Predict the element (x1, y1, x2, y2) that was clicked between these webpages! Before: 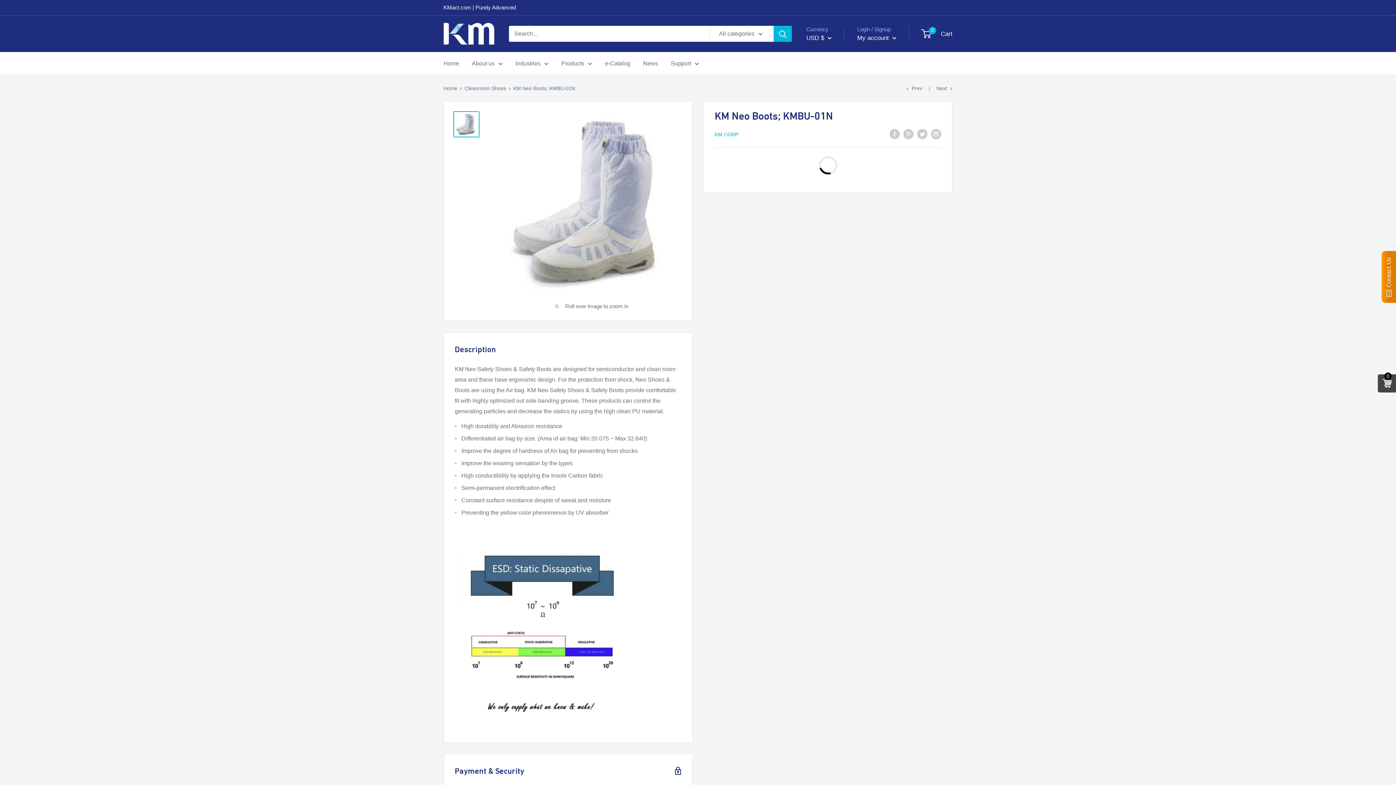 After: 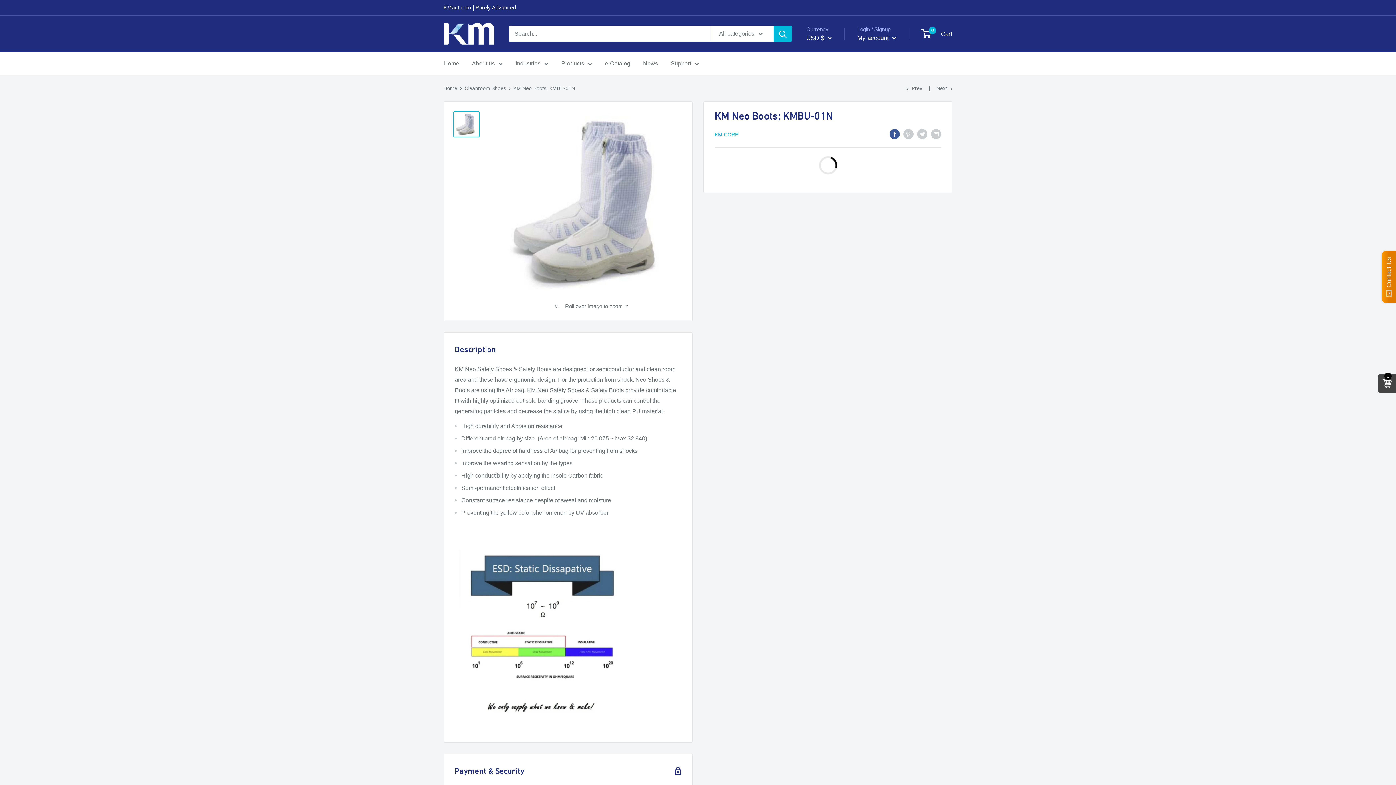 Action: label: Share on Facebook bbox: (889, 128, 900, 139)